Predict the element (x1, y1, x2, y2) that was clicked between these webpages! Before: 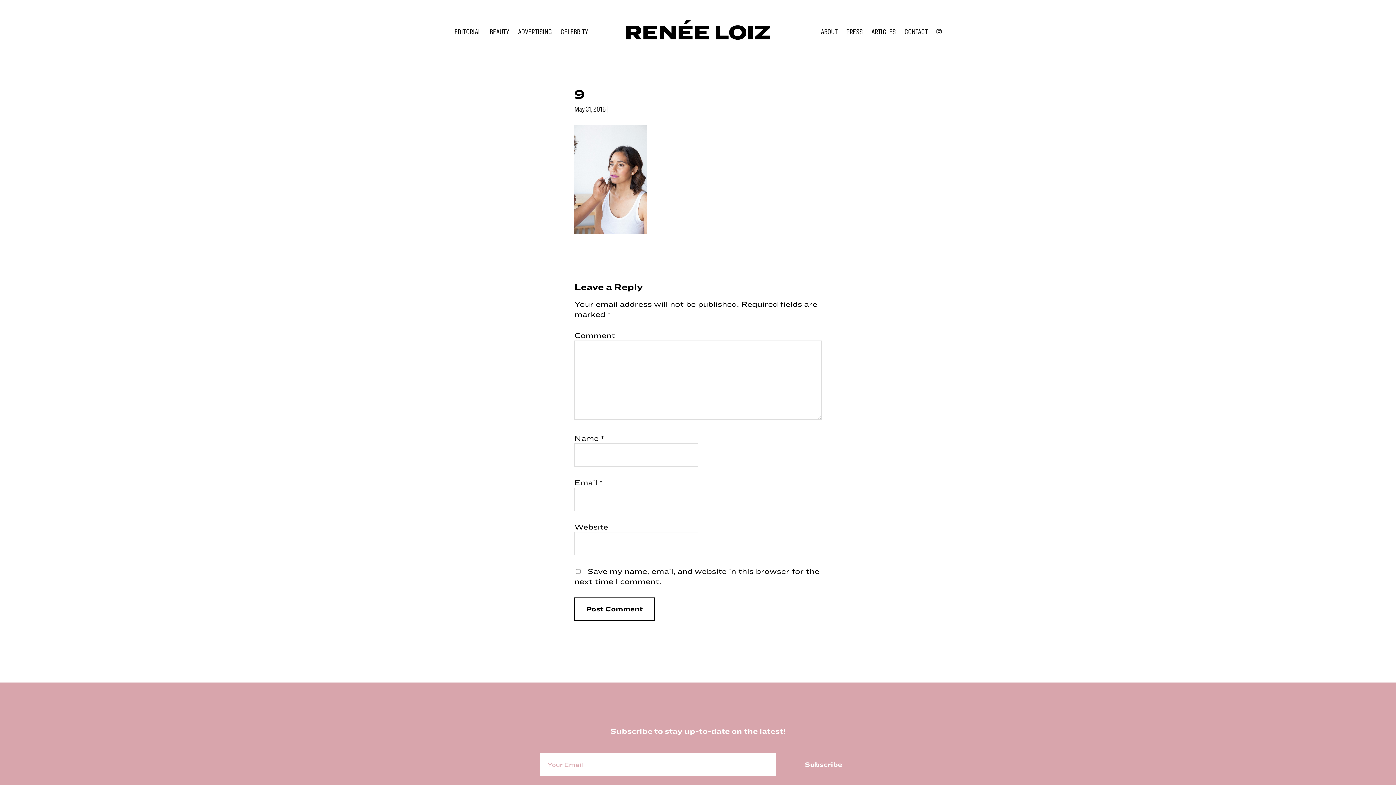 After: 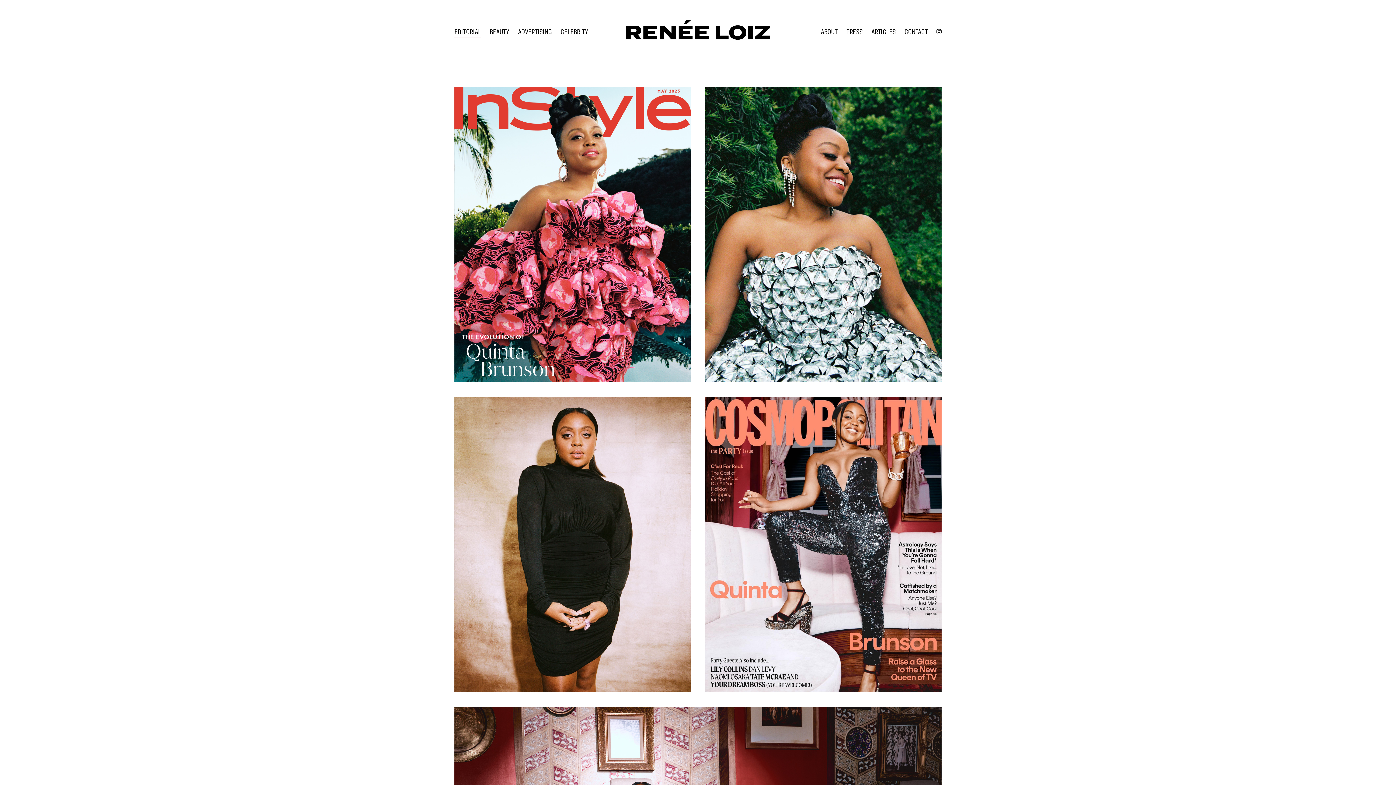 Action: label: EDITORIAL bbox: (450, 23, 485, 40)